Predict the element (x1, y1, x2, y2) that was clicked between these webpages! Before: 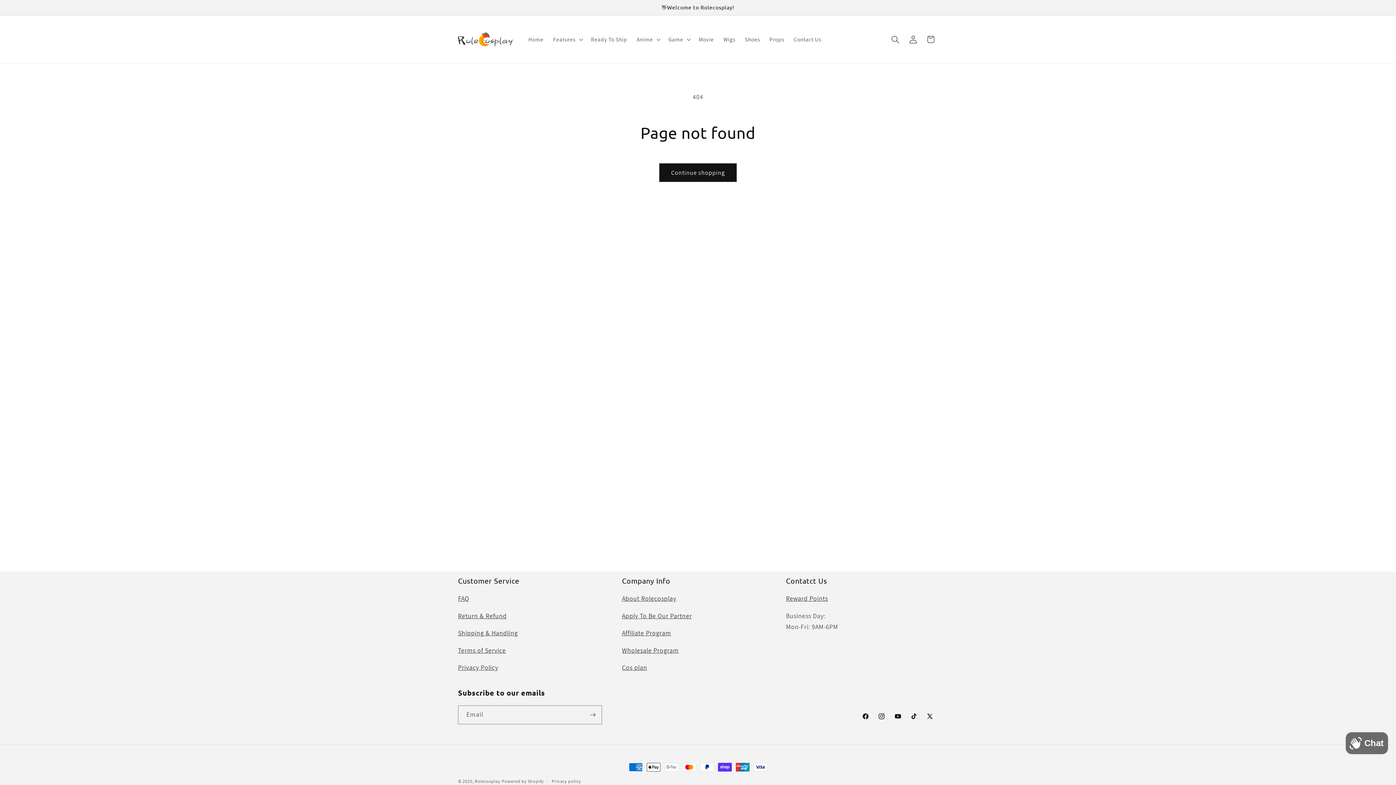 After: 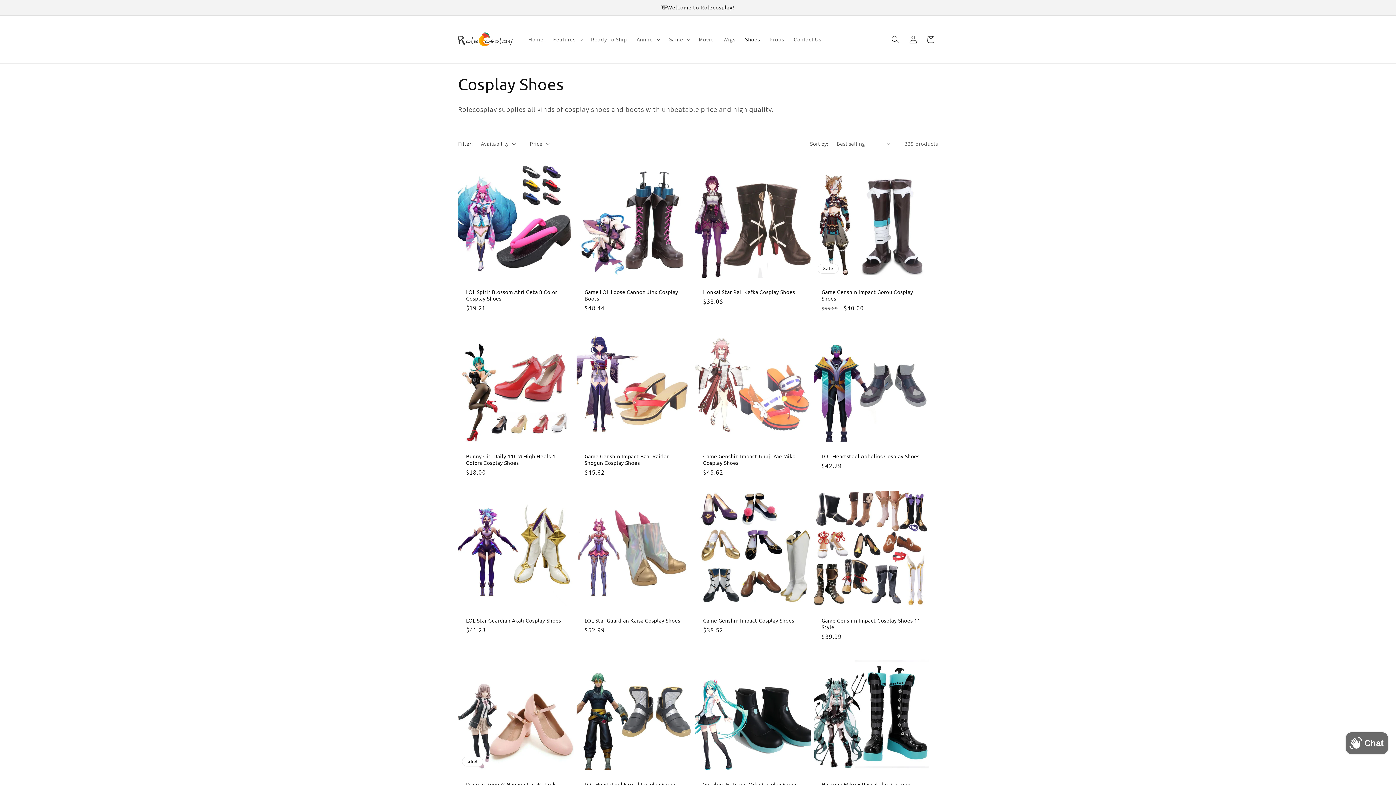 Action: label: Shoes bbox: (740, 31, 764, 47)